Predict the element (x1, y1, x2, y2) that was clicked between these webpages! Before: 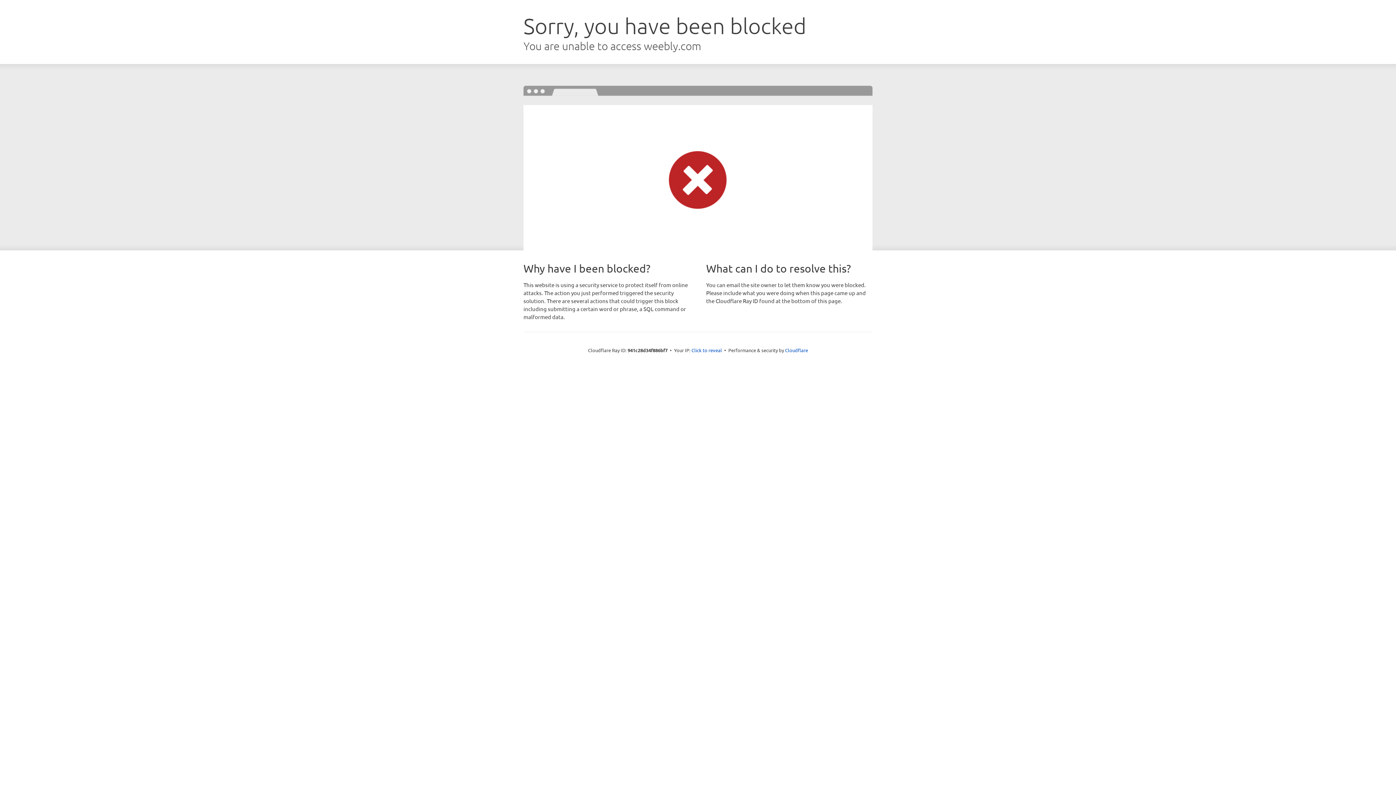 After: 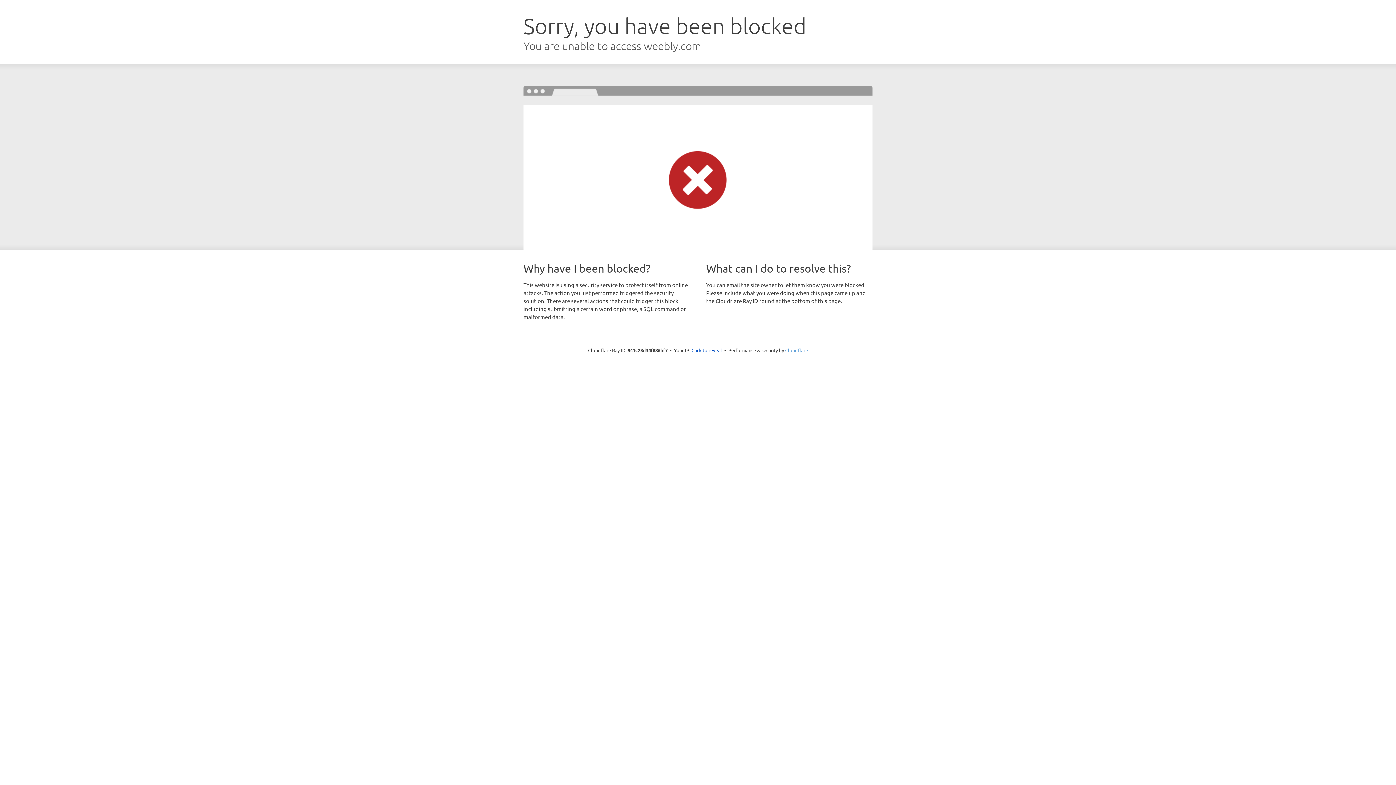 Action: label: Cloudflare bbox: (785, 347, 808, 353)